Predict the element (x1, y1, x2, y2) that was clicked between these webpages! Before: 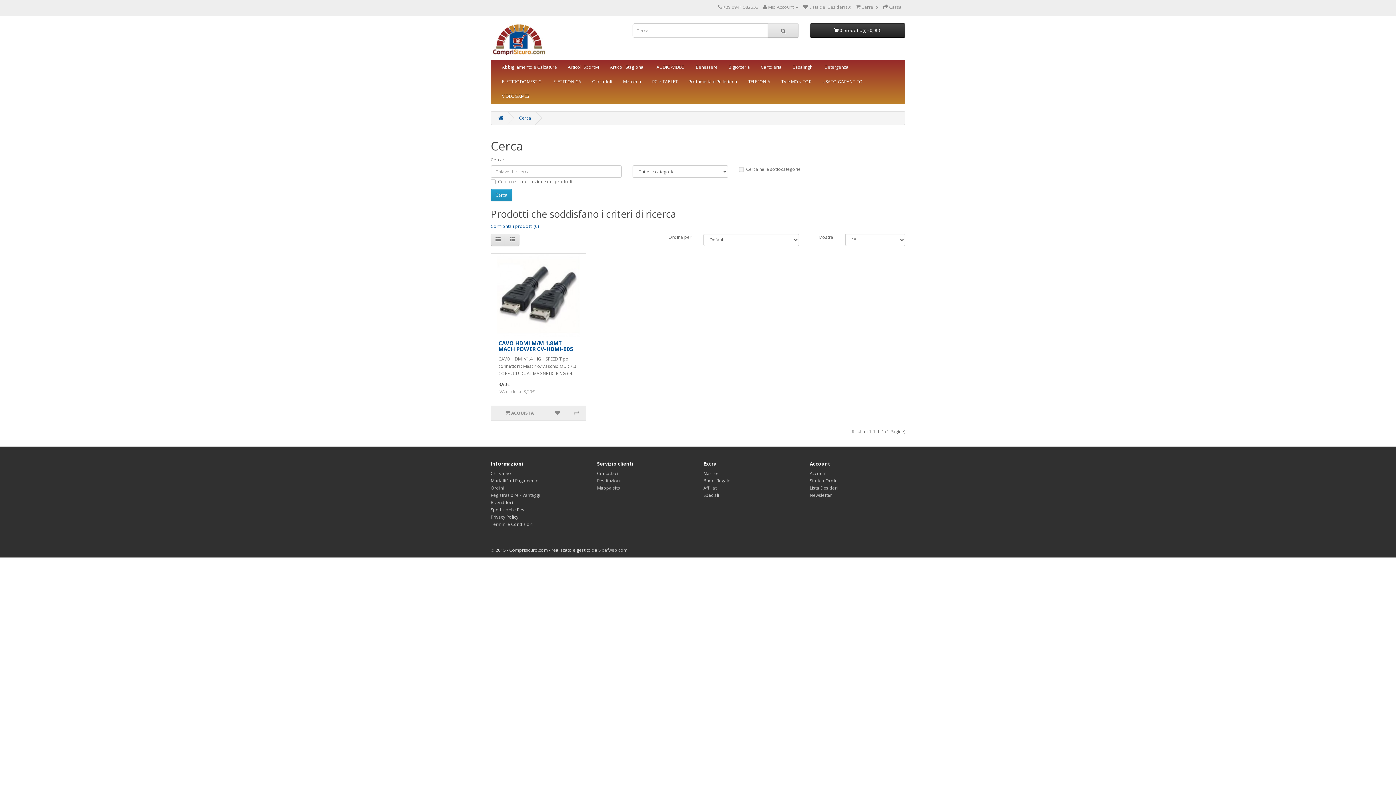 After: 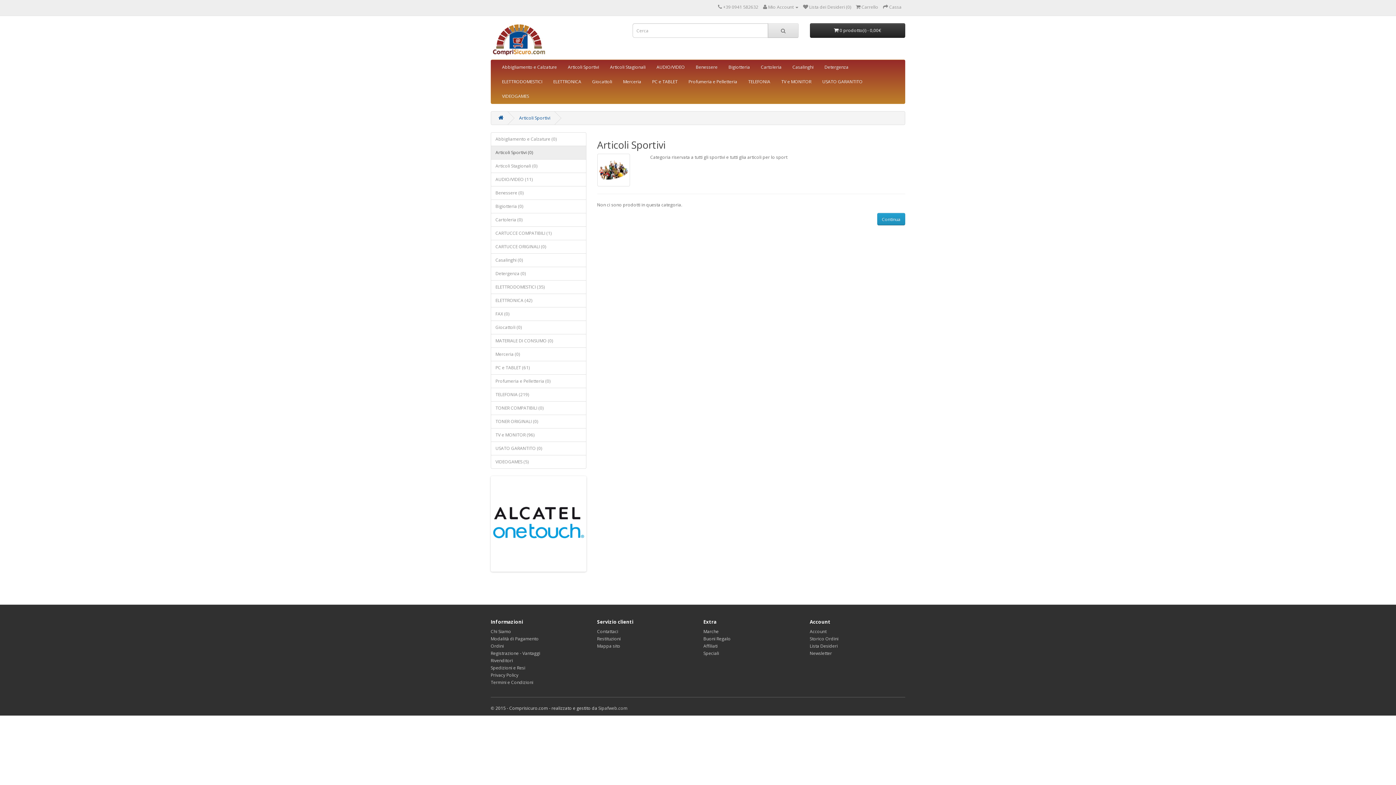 Action: label: Articoli Sportivi bbox: (562, 60, 604, 74)